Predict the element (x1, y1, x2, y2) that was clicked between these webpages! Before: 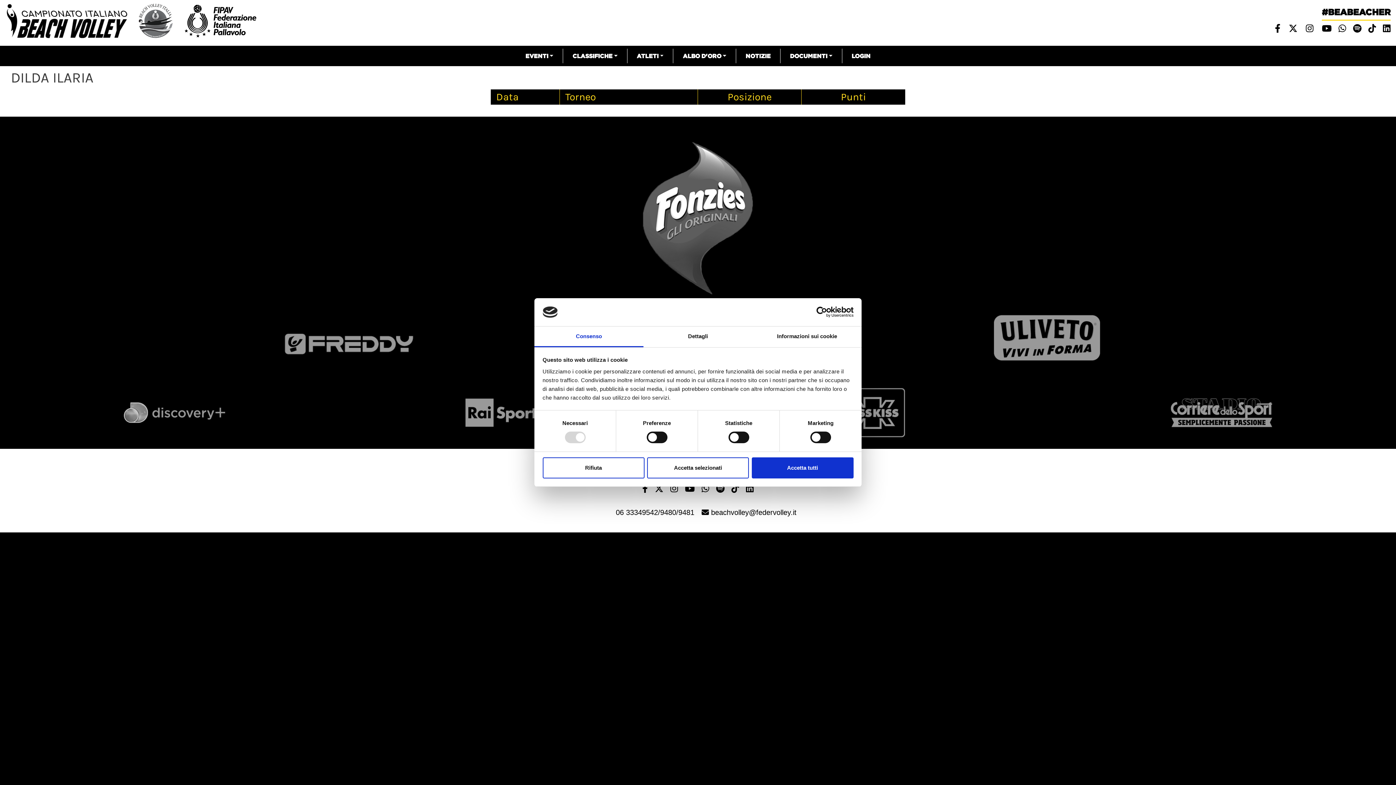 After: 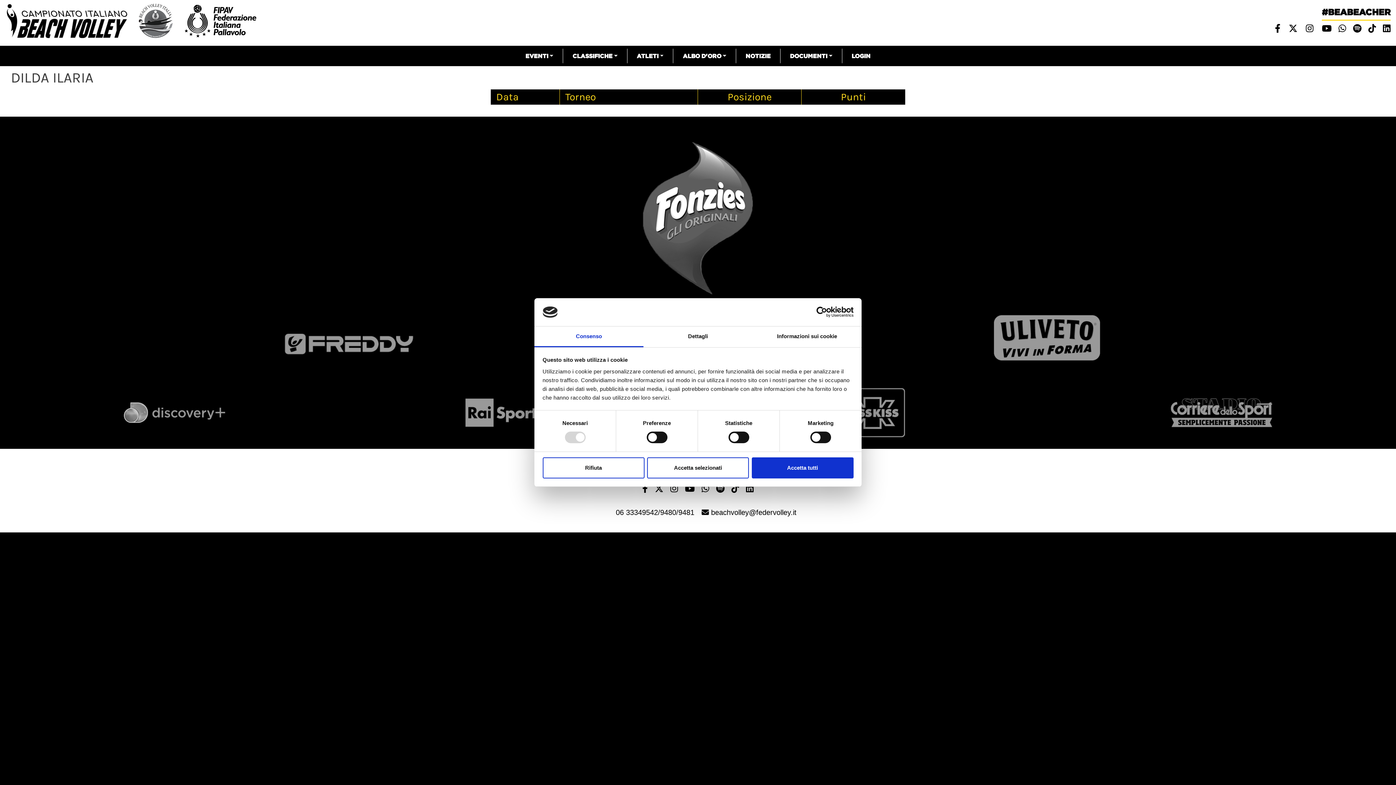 Action: bbox: (1353, 26, 1361, 33)